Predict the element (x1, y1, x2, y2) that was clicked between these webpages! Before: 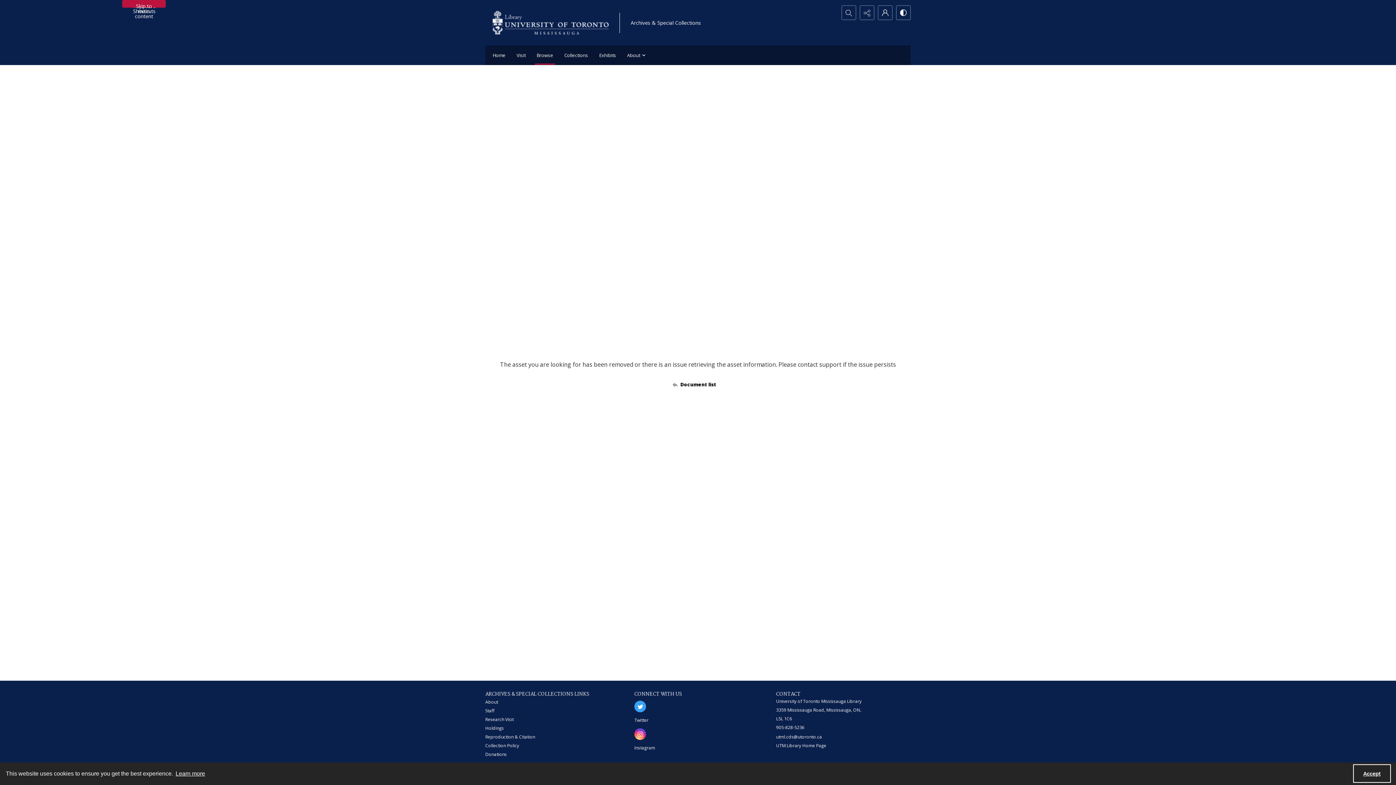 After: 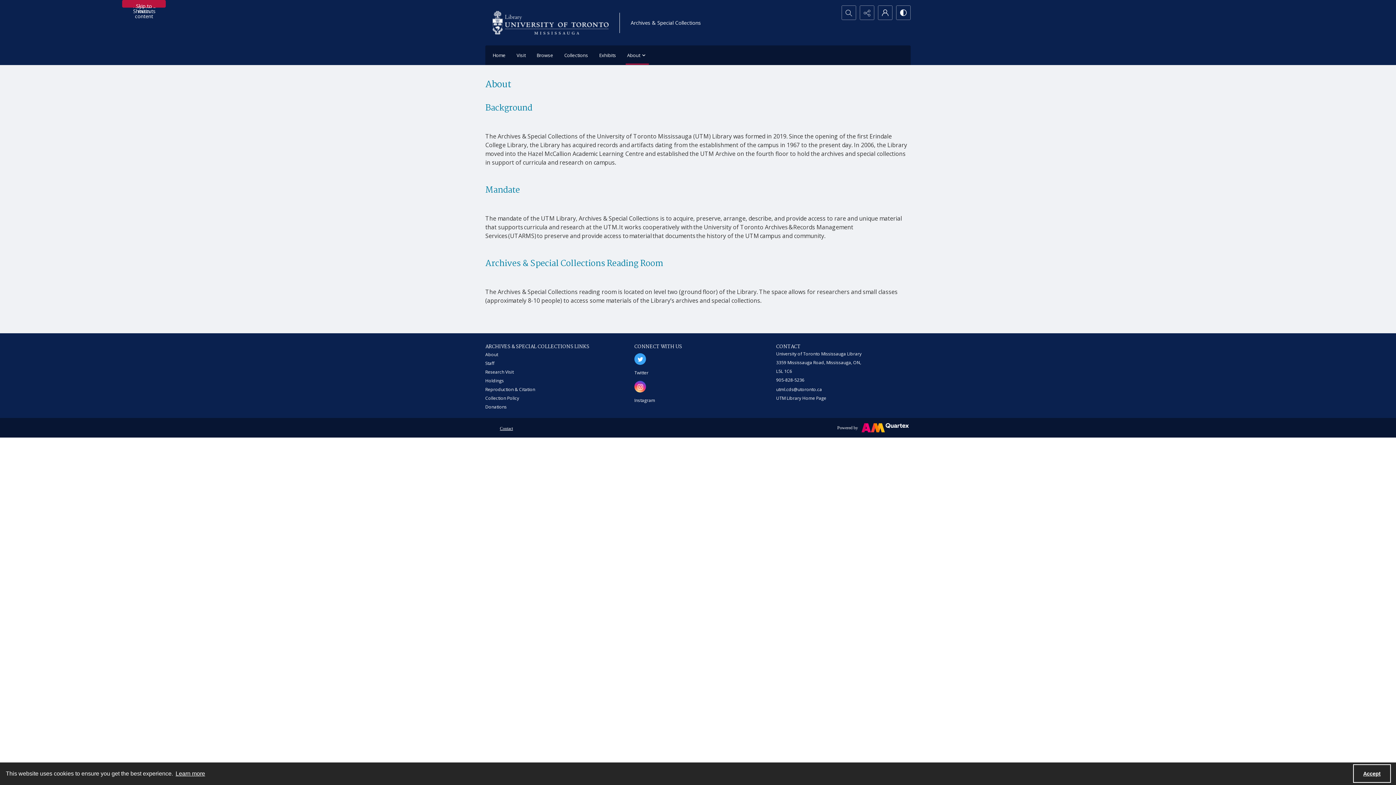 Action: bbox: (485, 699, 498, 705) label: About